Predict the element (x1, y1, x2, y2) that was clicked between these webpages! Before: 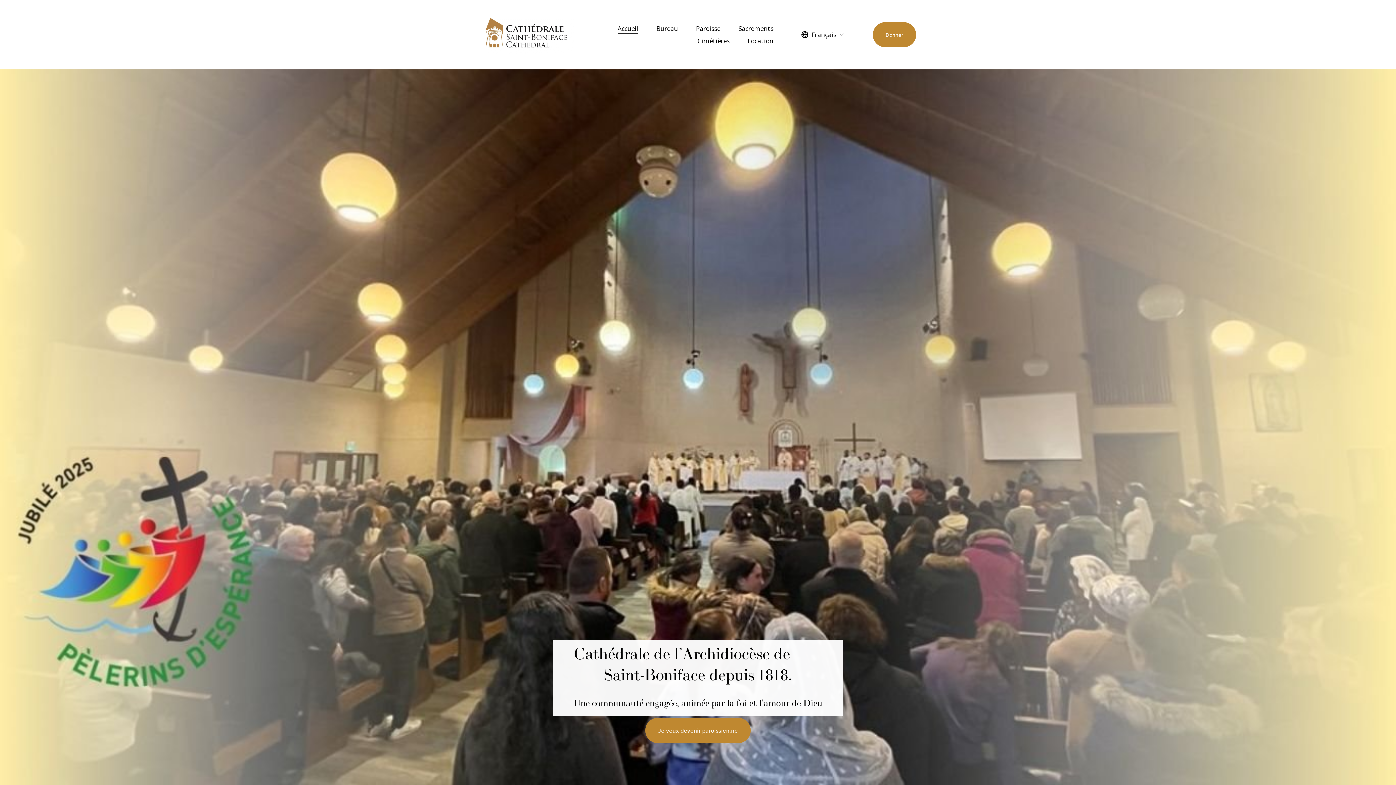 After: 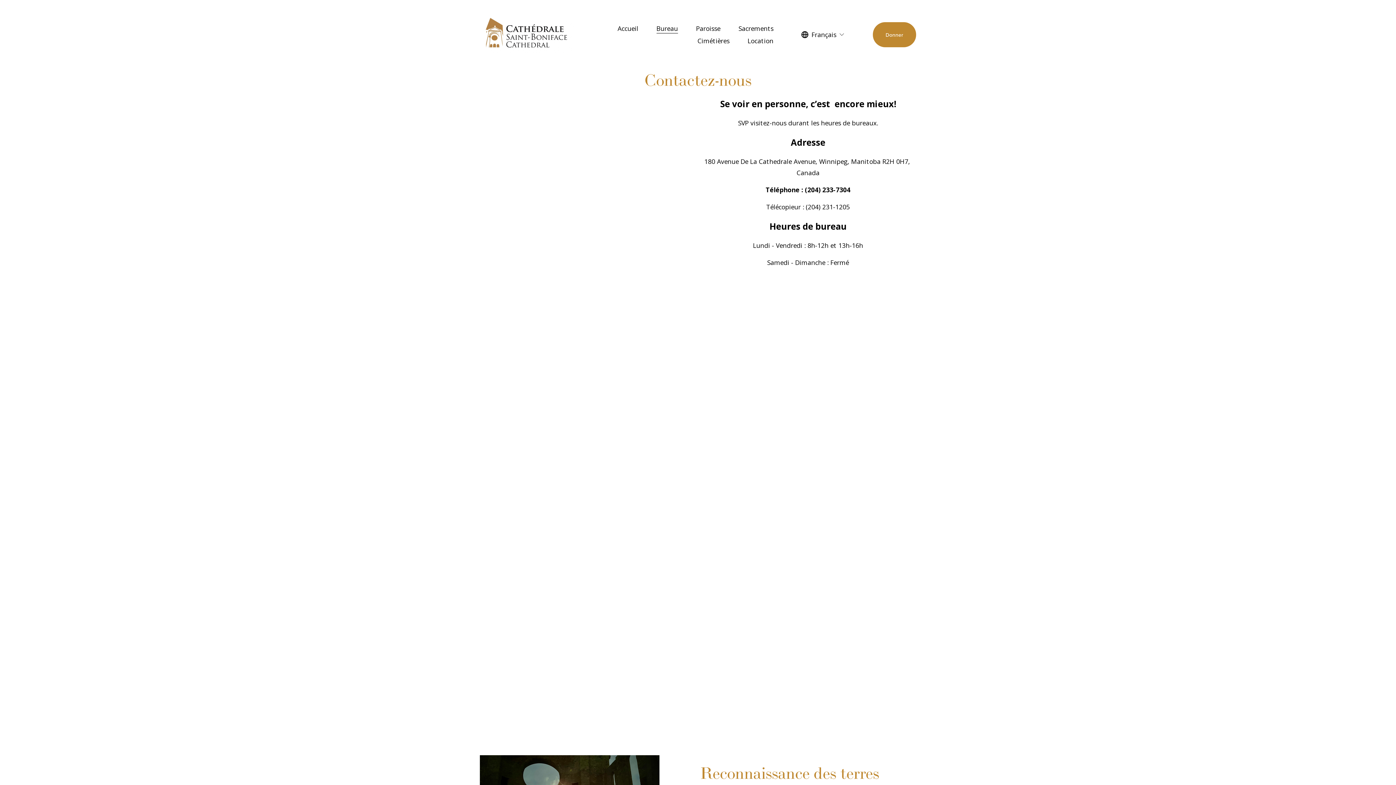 Action: bbox: (645, 718, 750, 743) label: Je veux devenir paroissien.ne